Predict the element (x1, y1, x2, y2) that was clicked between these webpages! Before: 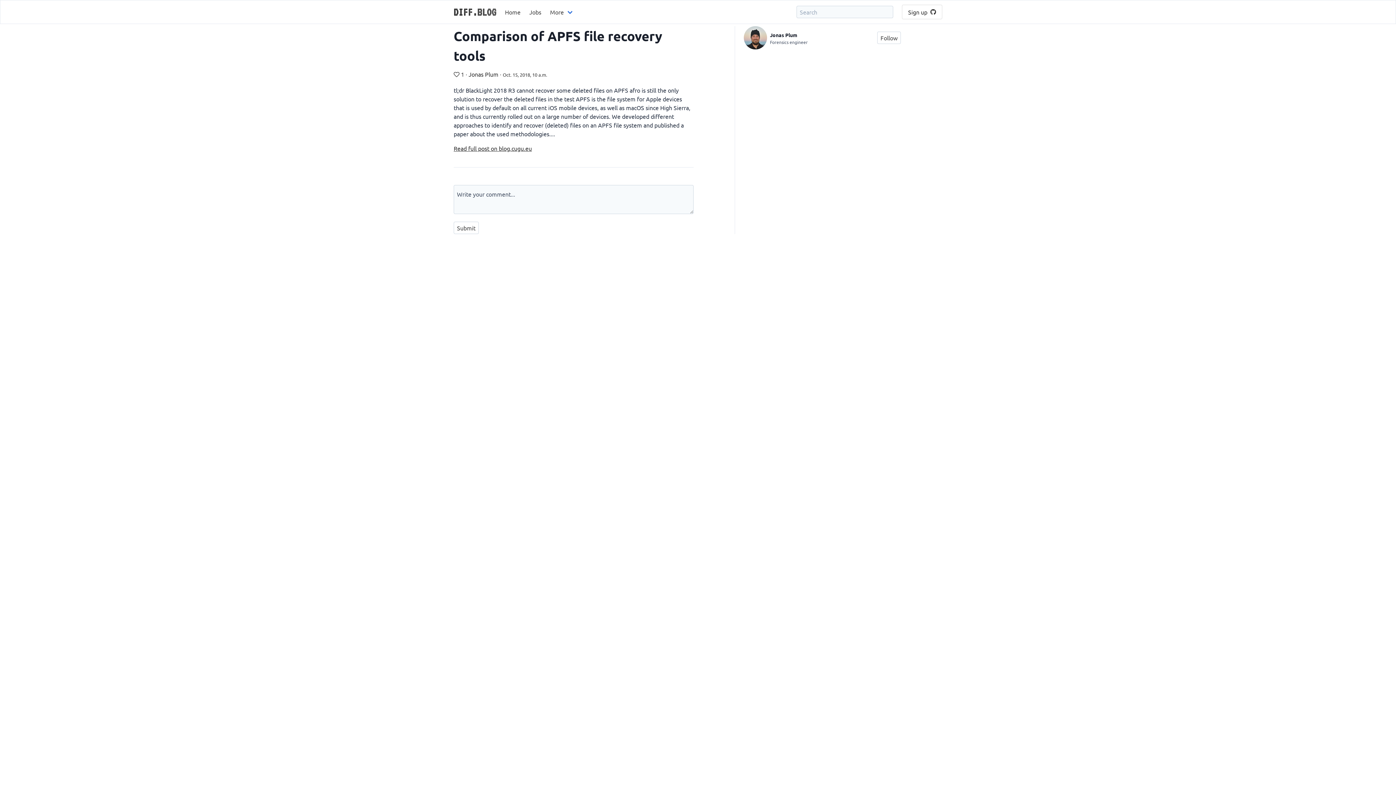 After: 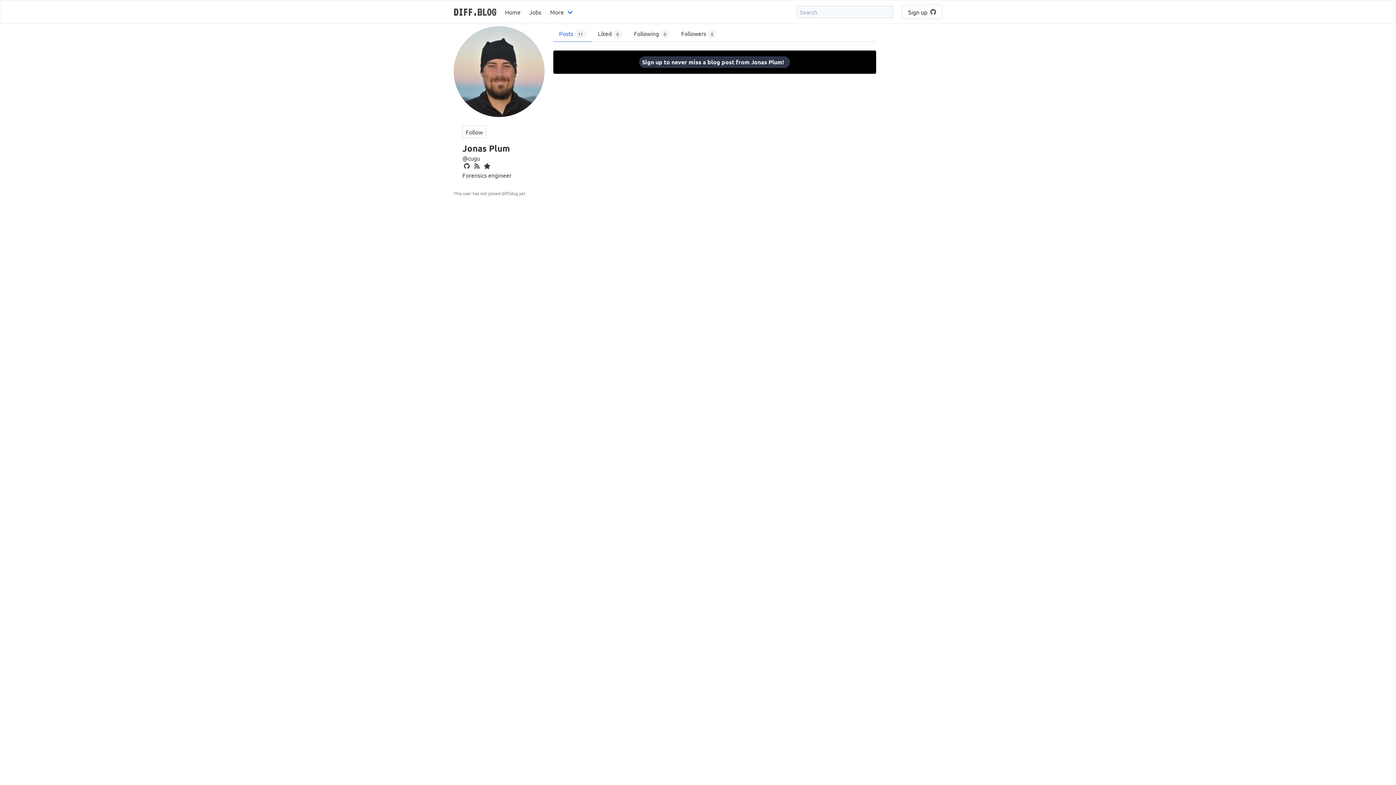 Action: bbox: (468, 70, 498, 77) label: Jonas Plum